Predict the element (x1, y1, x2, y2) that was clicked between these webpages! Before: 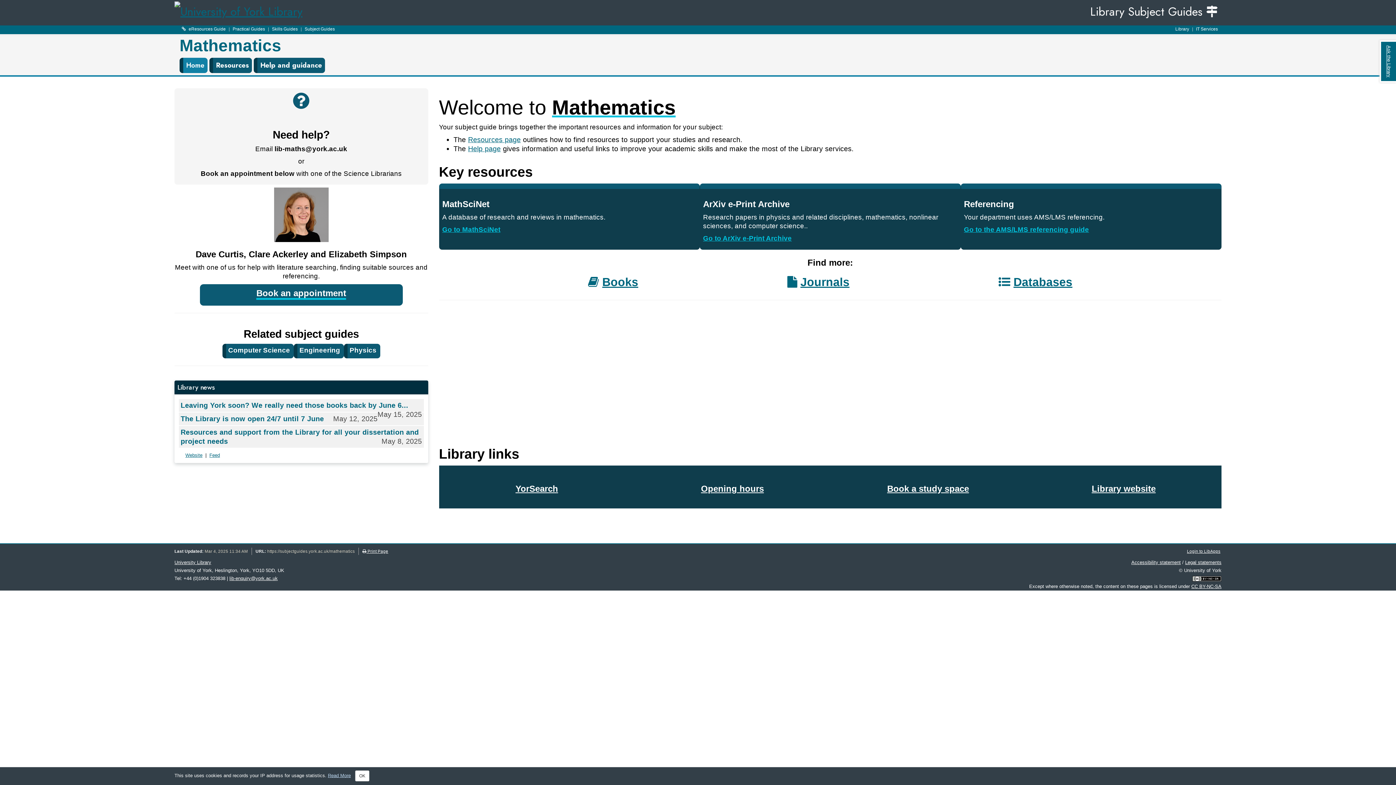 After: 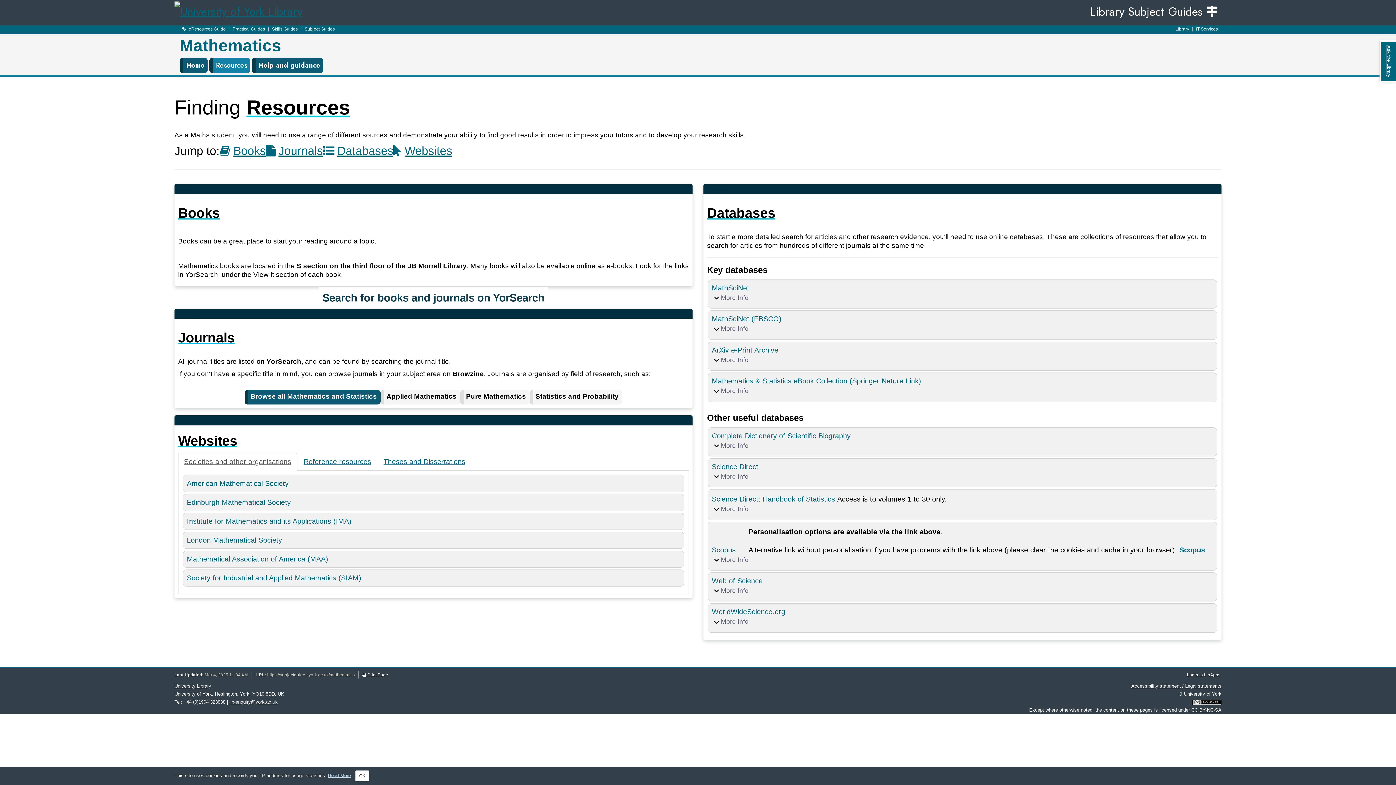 Action: label:  Journals bbox: (787, 268, 849, 292)